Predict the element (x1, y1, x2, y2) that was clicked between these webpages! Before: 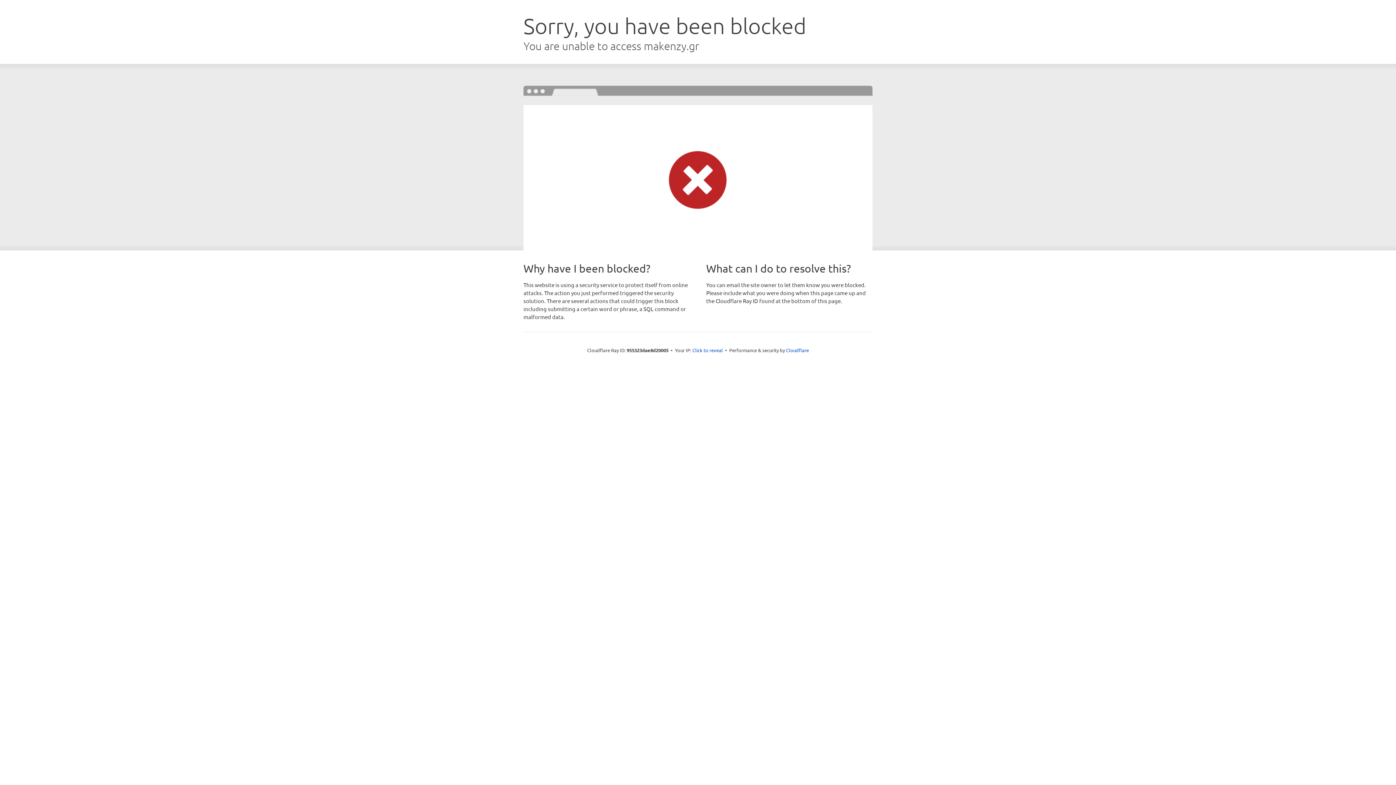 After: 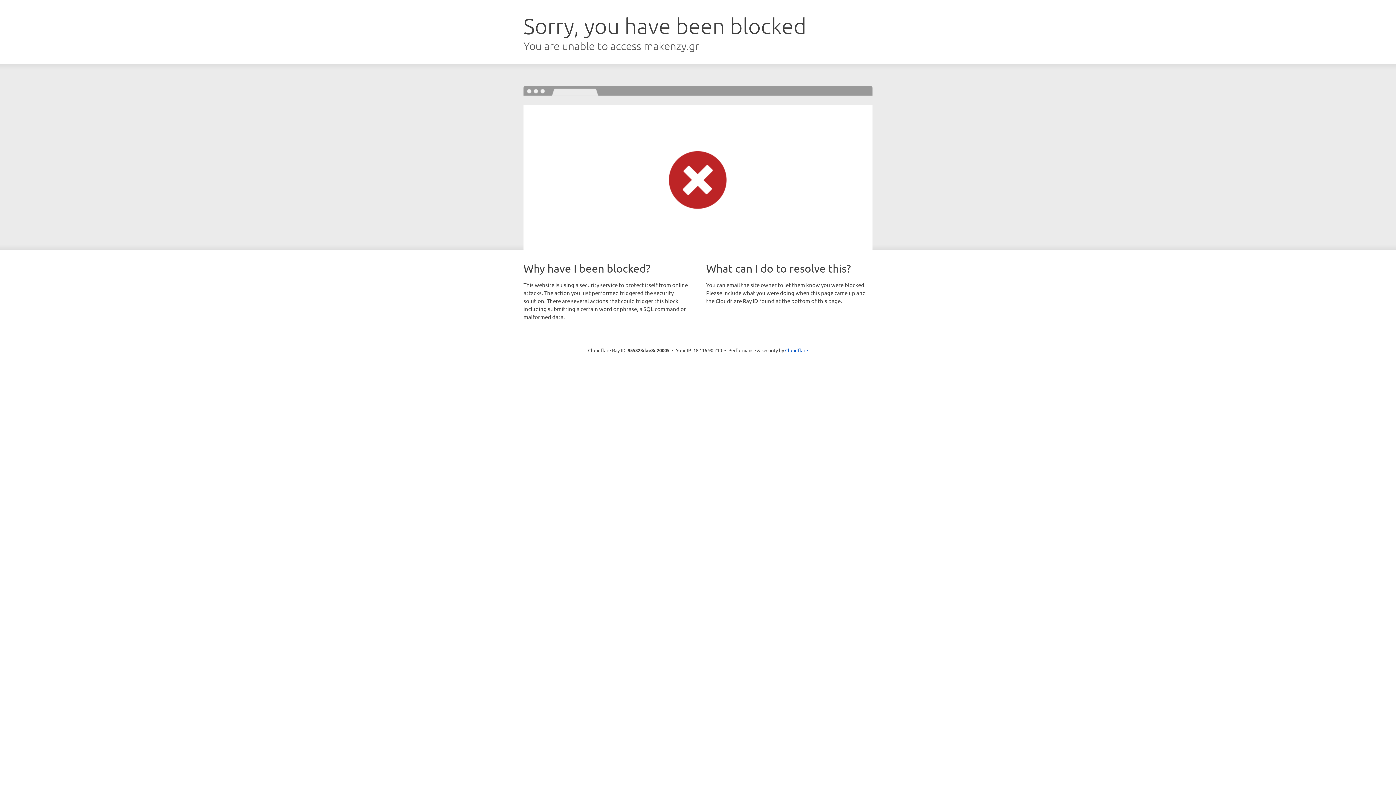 Action: label: Click to reveal bbox: (692, 346, 723, 353)